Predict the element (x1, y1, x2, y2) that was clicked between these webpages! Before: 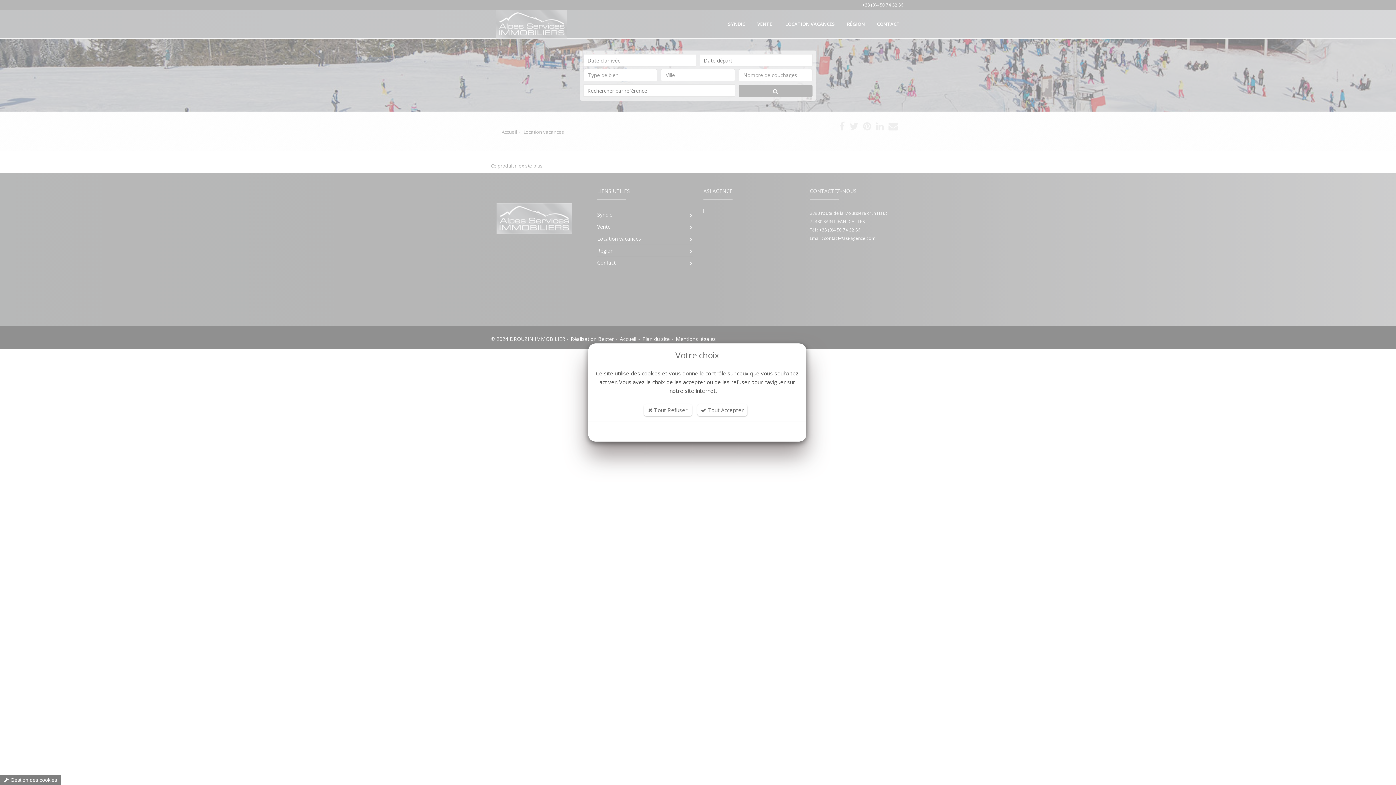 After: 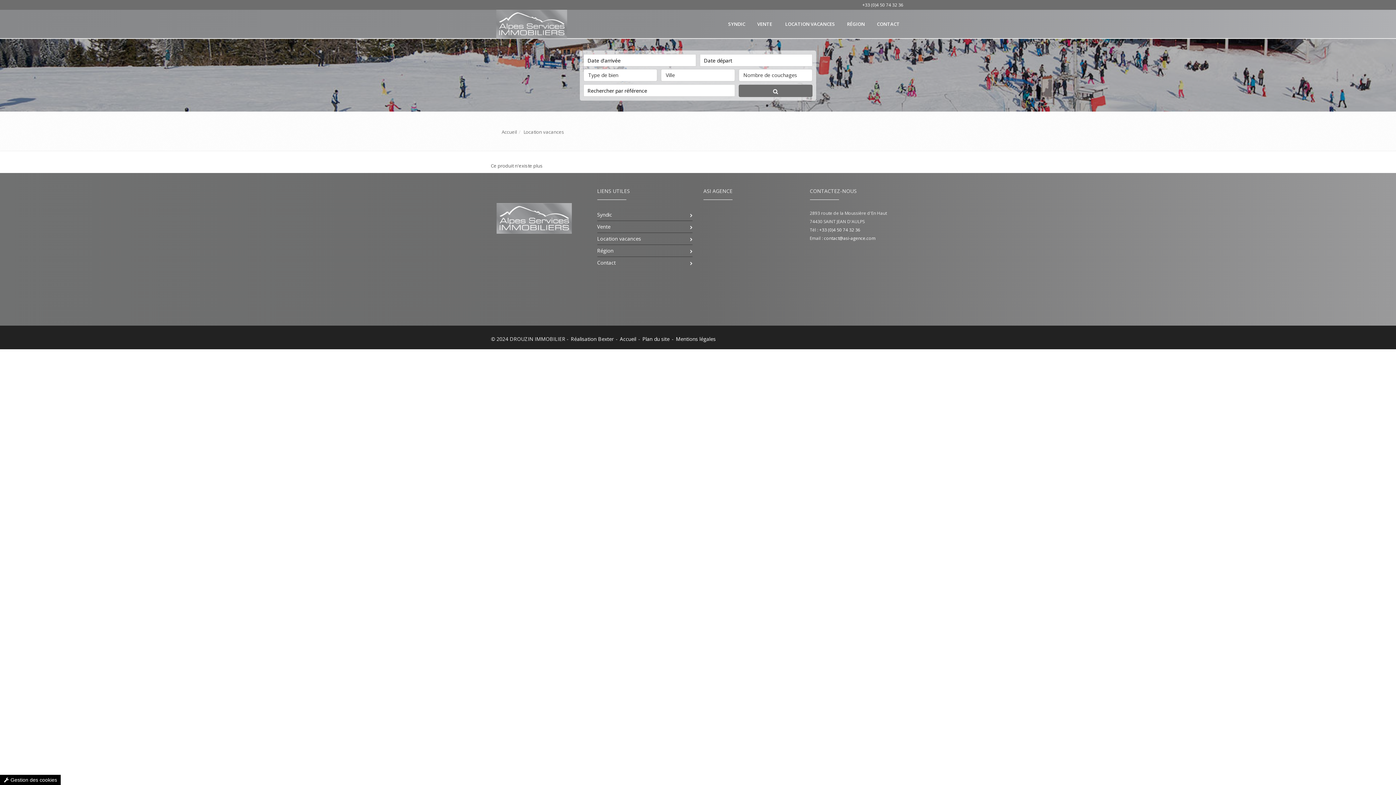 Action: label:  Tout Refuser bbox: (643, 404, 692, 416)